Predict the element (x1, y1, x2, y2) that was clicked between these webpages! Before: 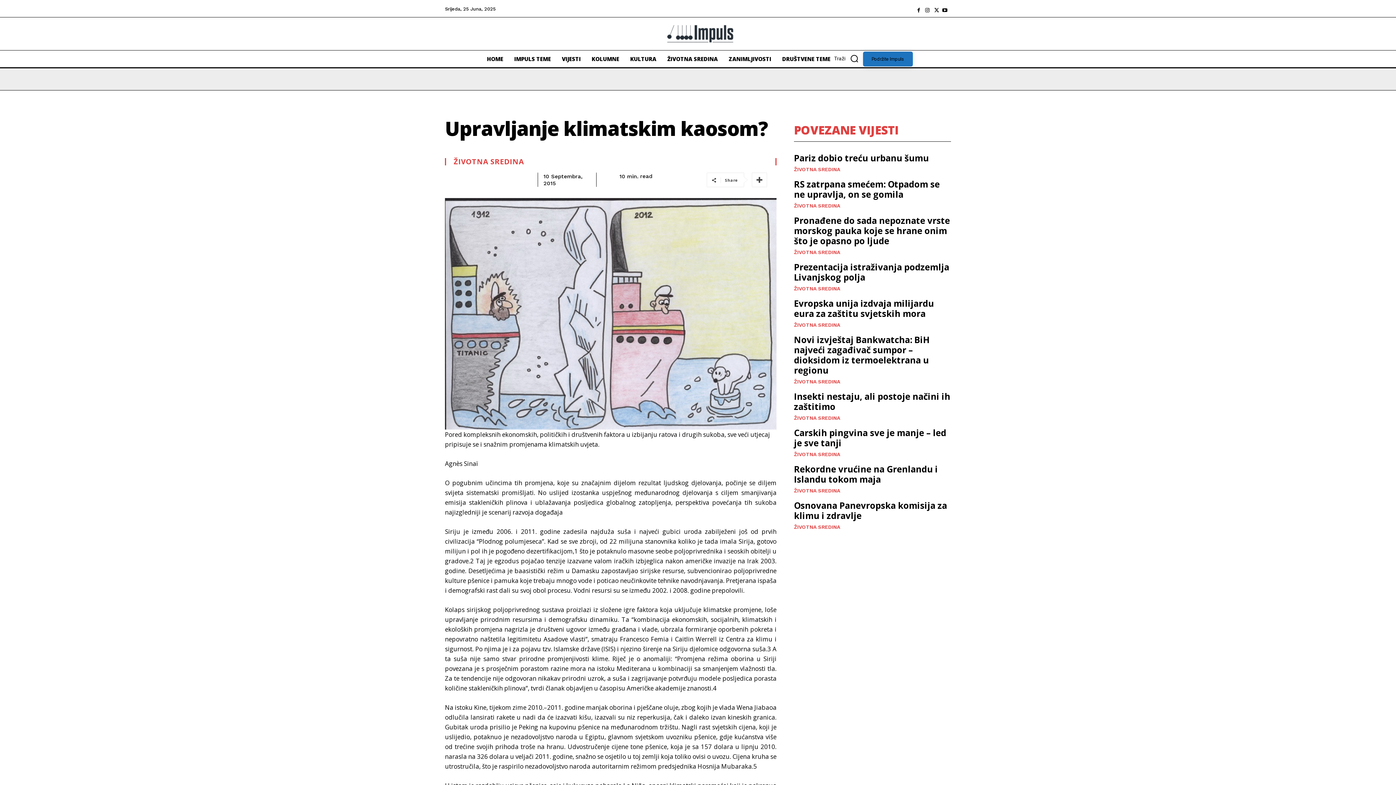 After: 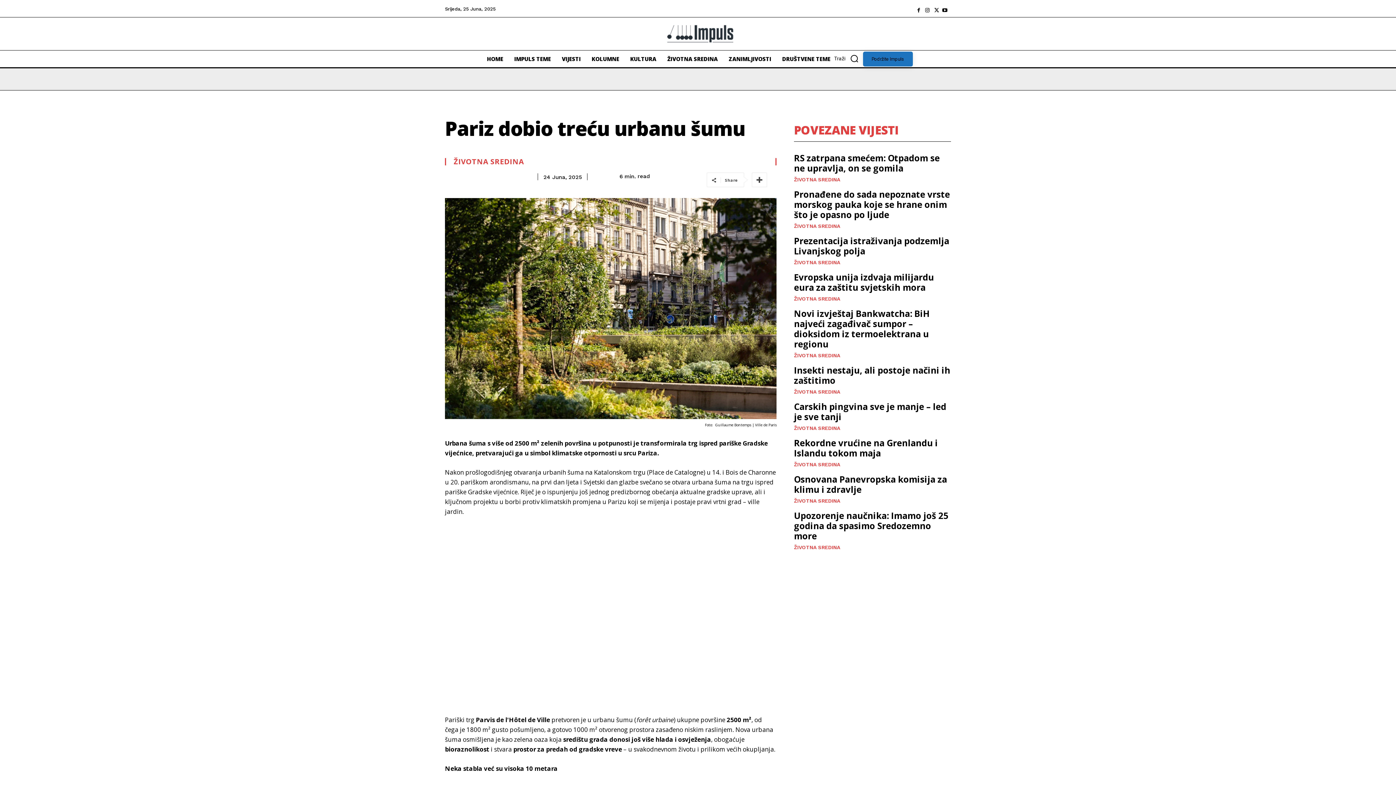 Action: bbox: (794, 152, 929, 164) label: Pariz dobio treću urbanu šumu